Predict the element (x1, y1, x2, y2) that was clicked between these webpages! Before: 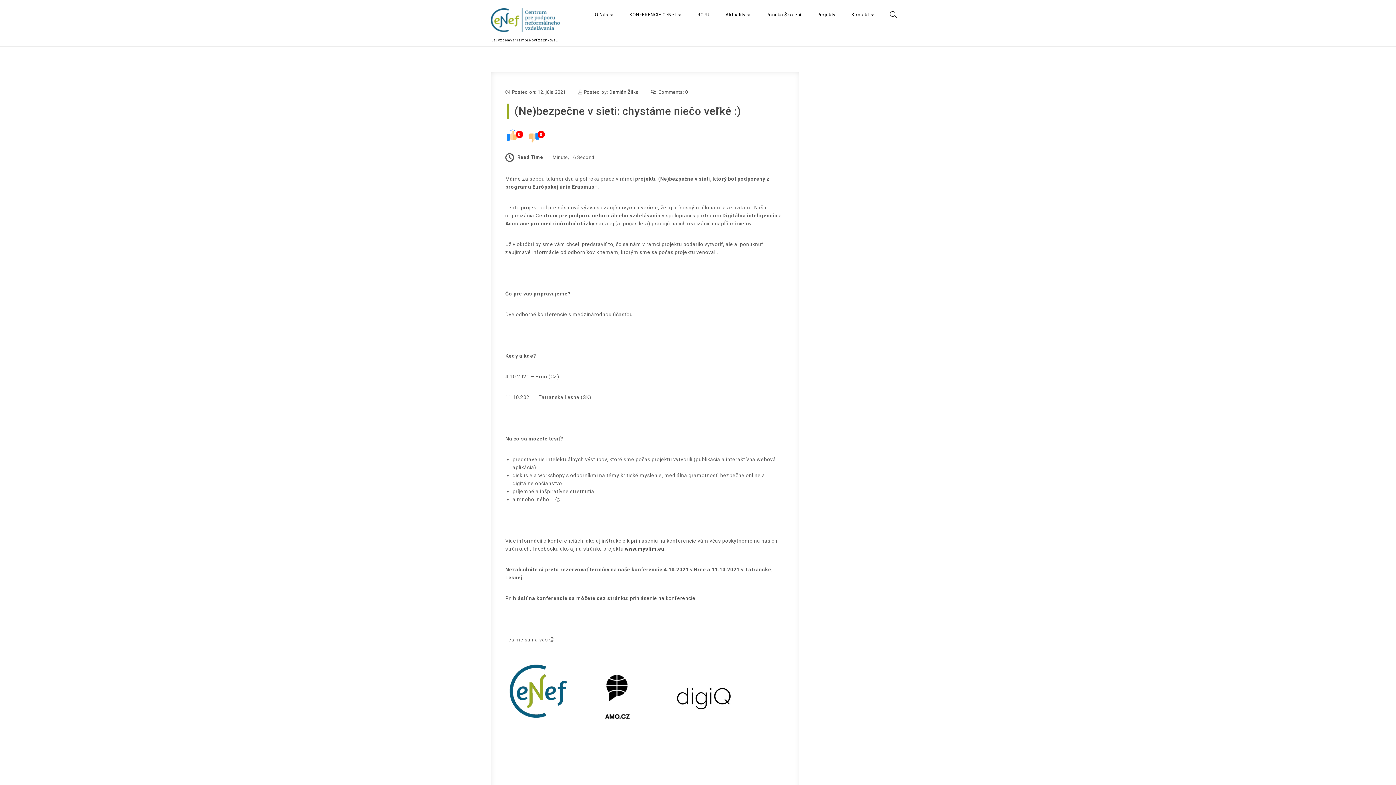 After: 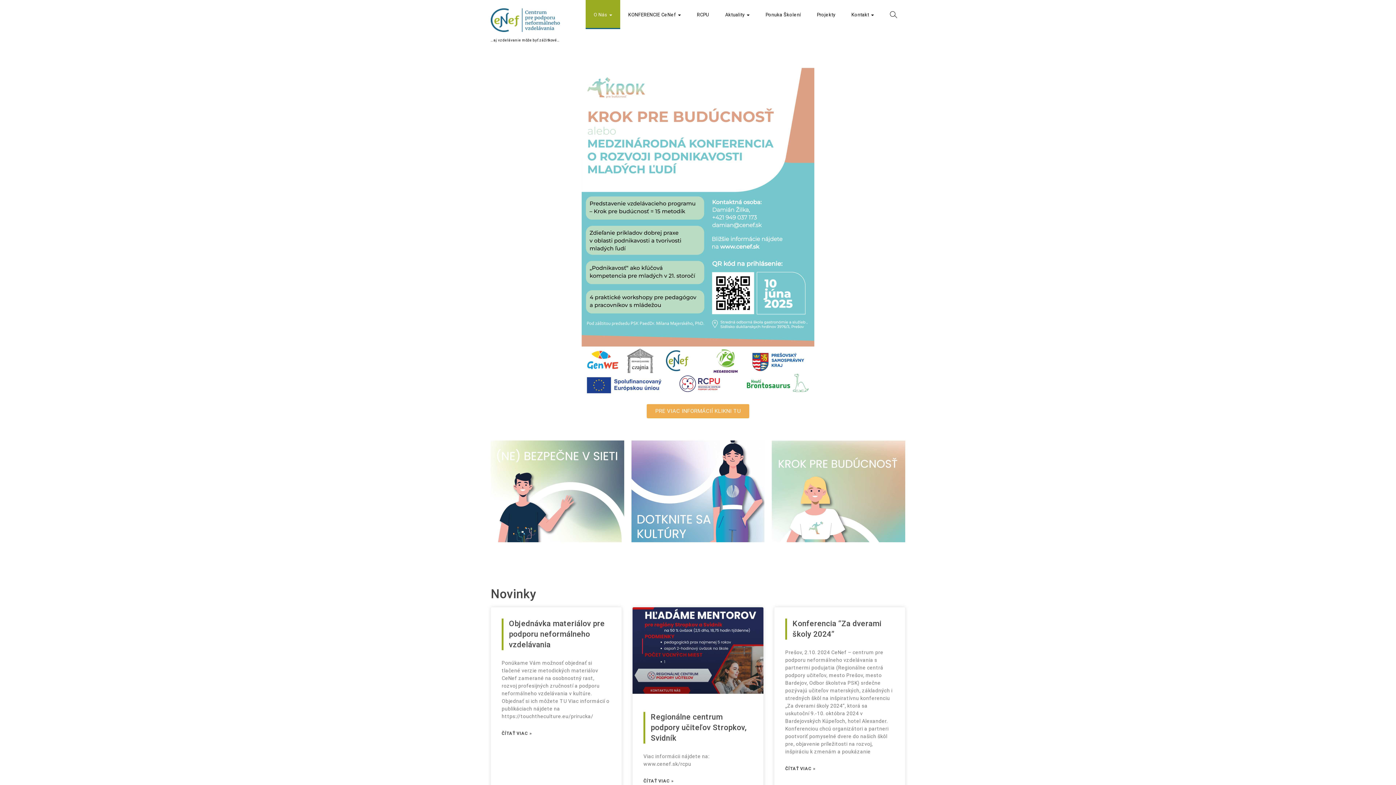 Action: bbox: (594, 7, 613, 20) label: O Nás 